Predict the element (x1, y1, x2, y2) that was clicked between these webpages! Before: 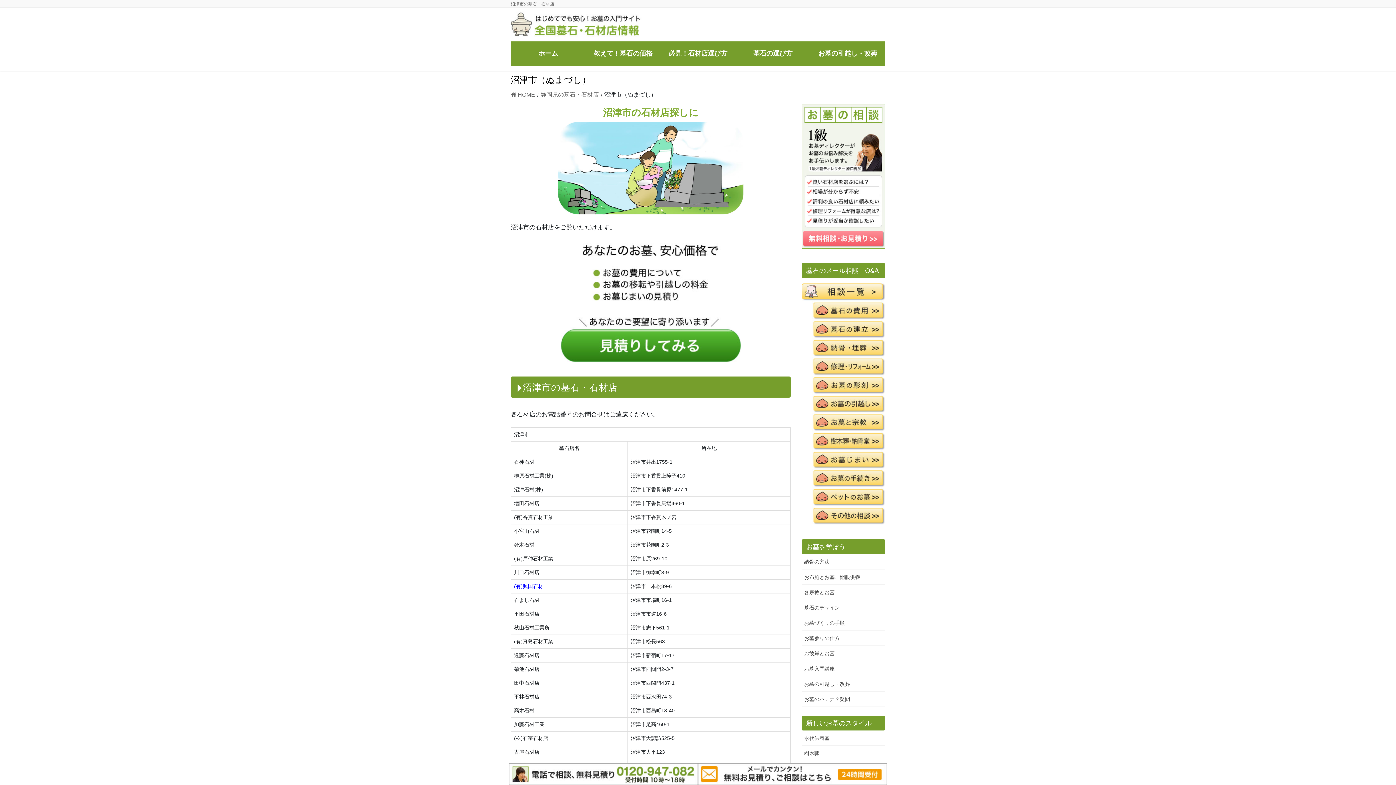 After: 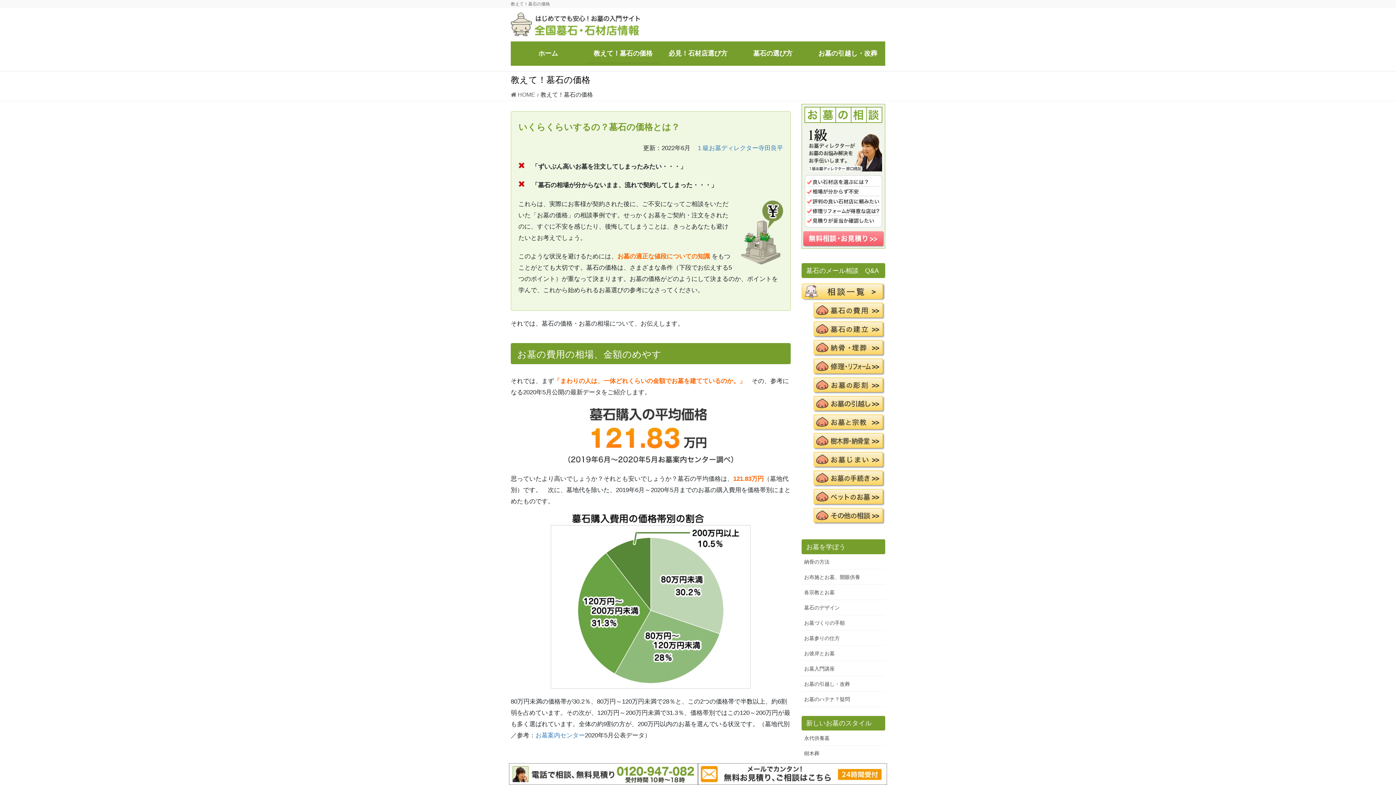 Action: label: 教えて！墓石の価格 bbox: (585, 44, 660, 63)